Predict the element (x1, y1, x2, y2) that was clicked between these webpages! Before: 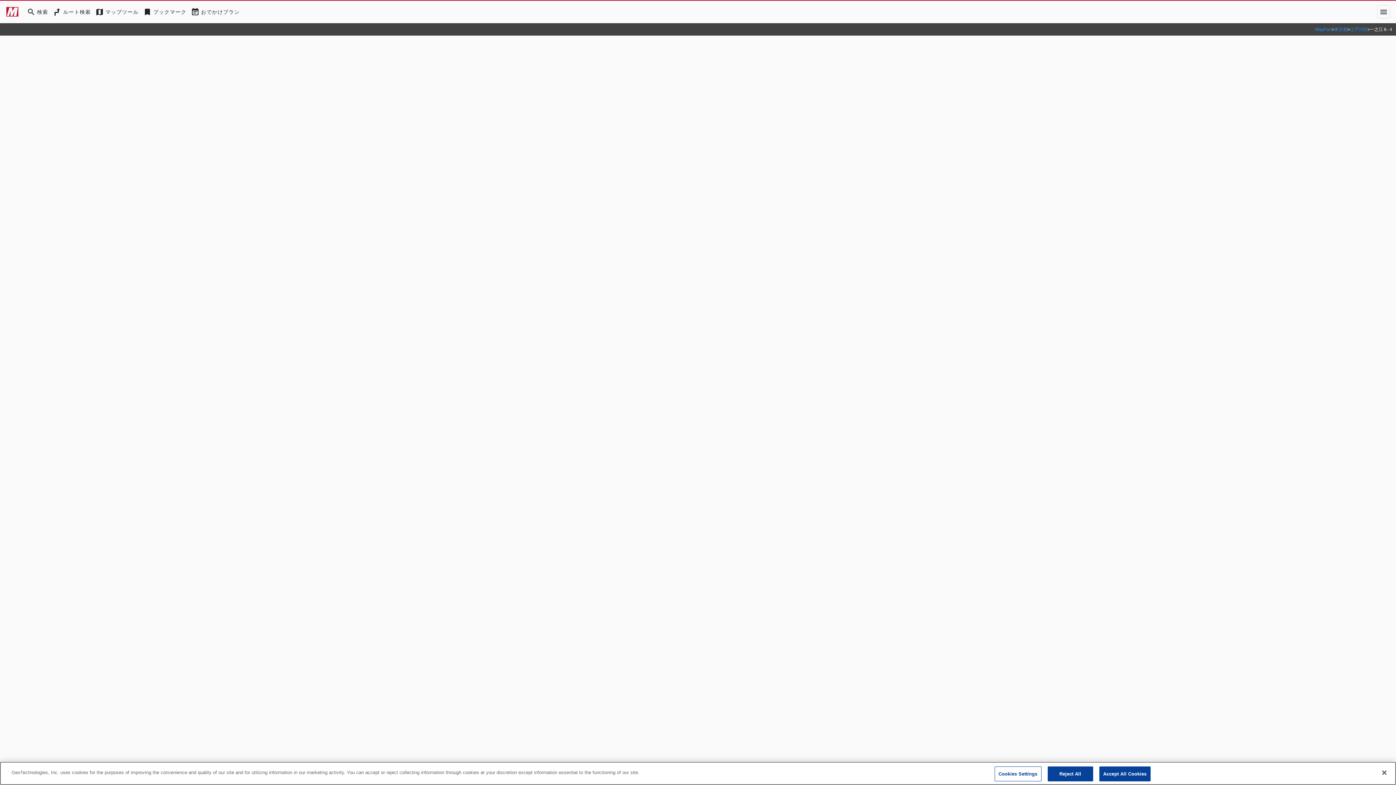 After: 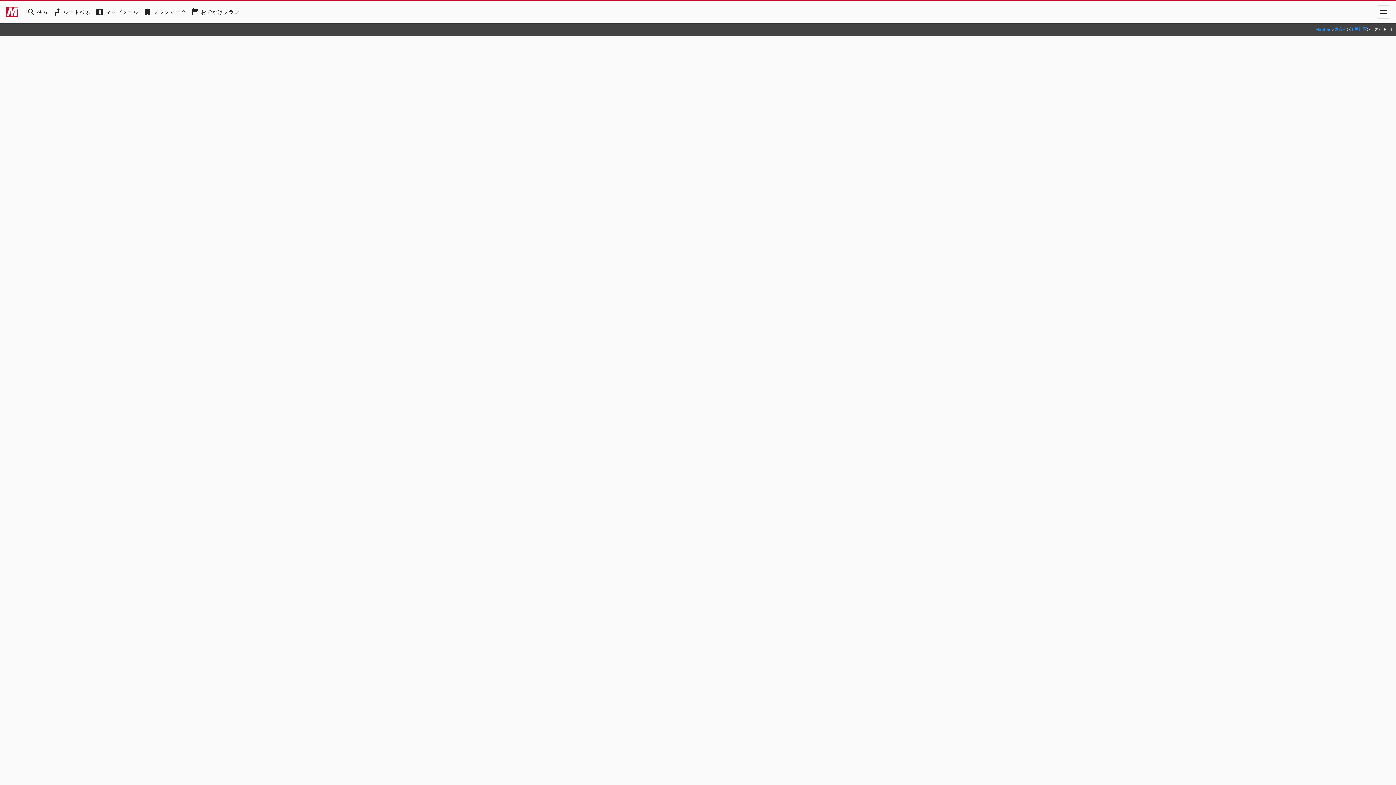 Action: bbox: (1099, 766, 1150, 781) label: Accept All Cookies